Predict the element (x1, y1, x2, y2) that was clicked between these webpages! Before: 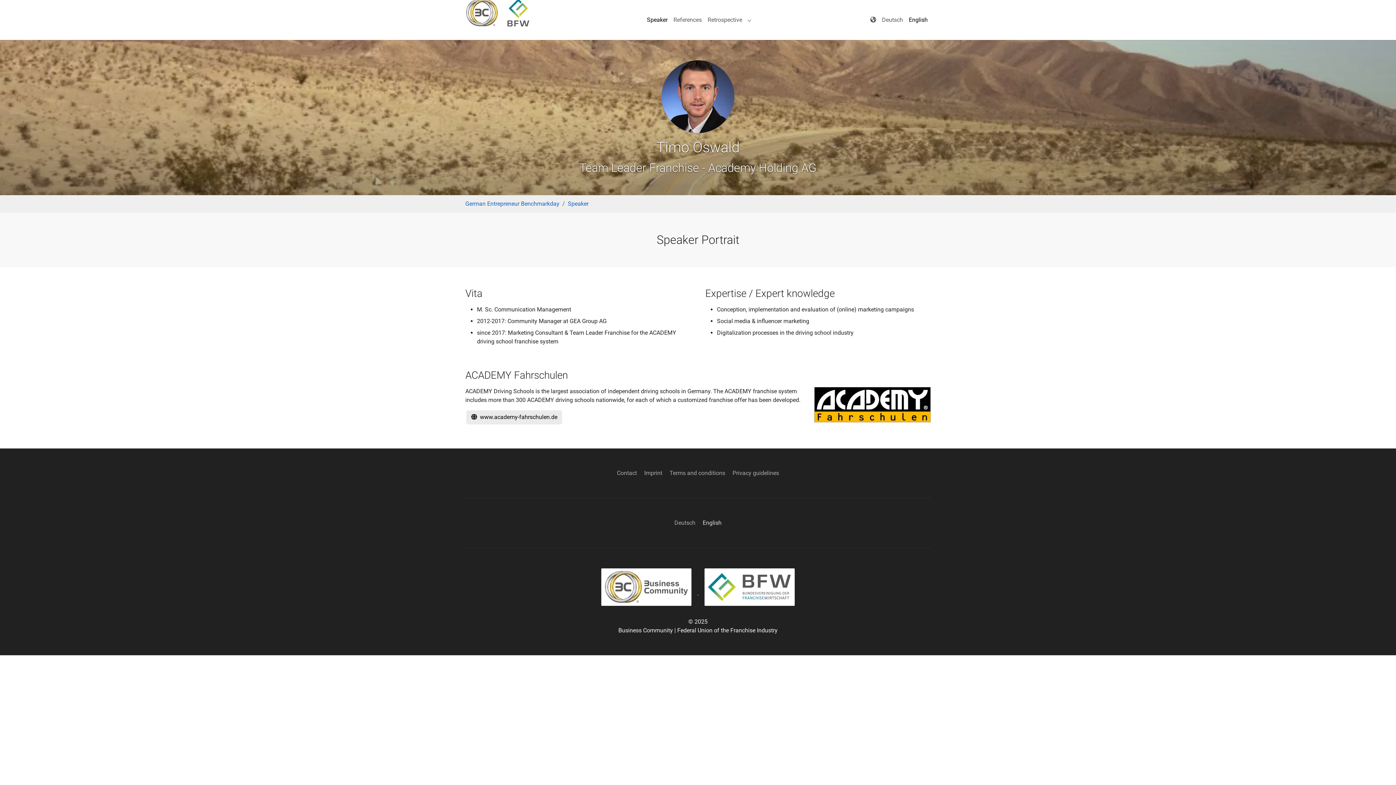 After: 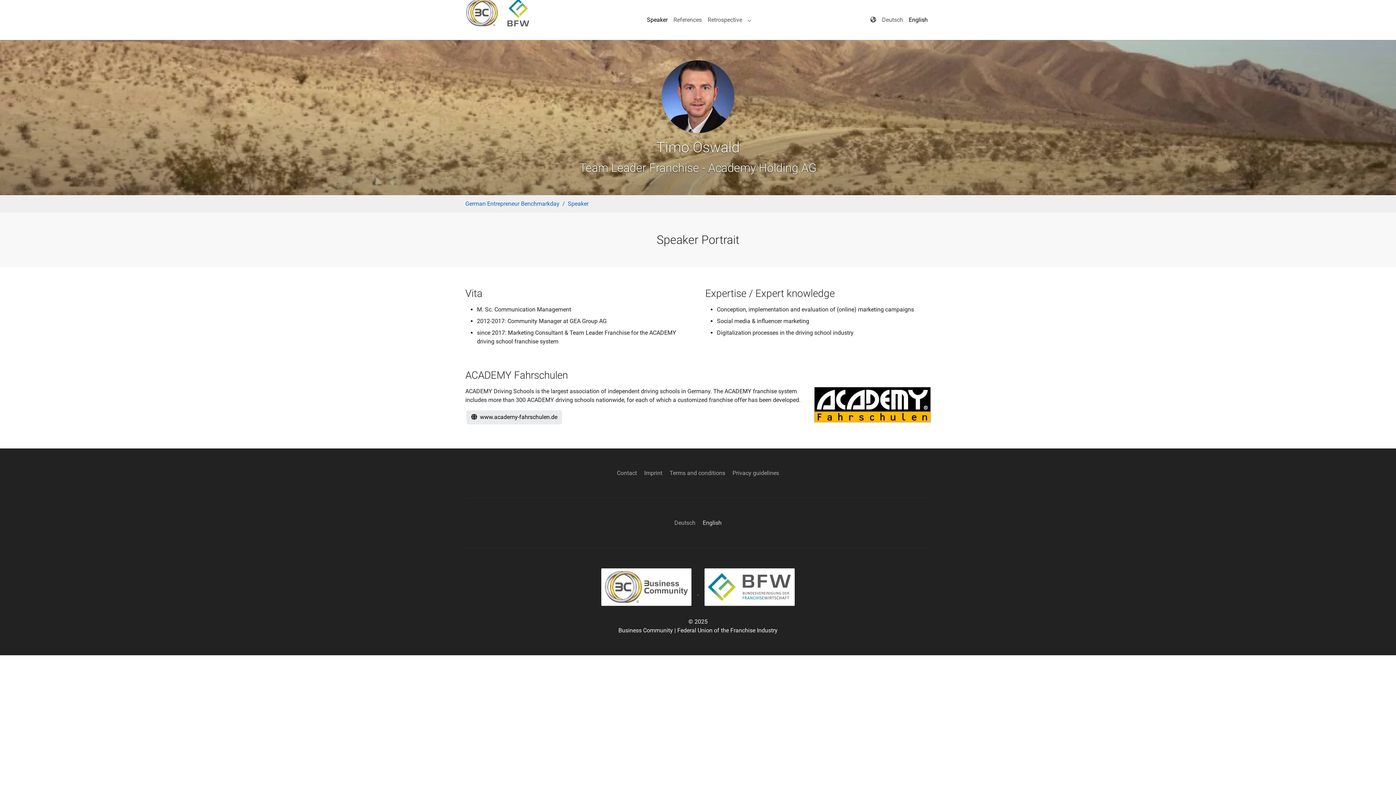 Action: label: English bbox: (702, 519, 721, 526)